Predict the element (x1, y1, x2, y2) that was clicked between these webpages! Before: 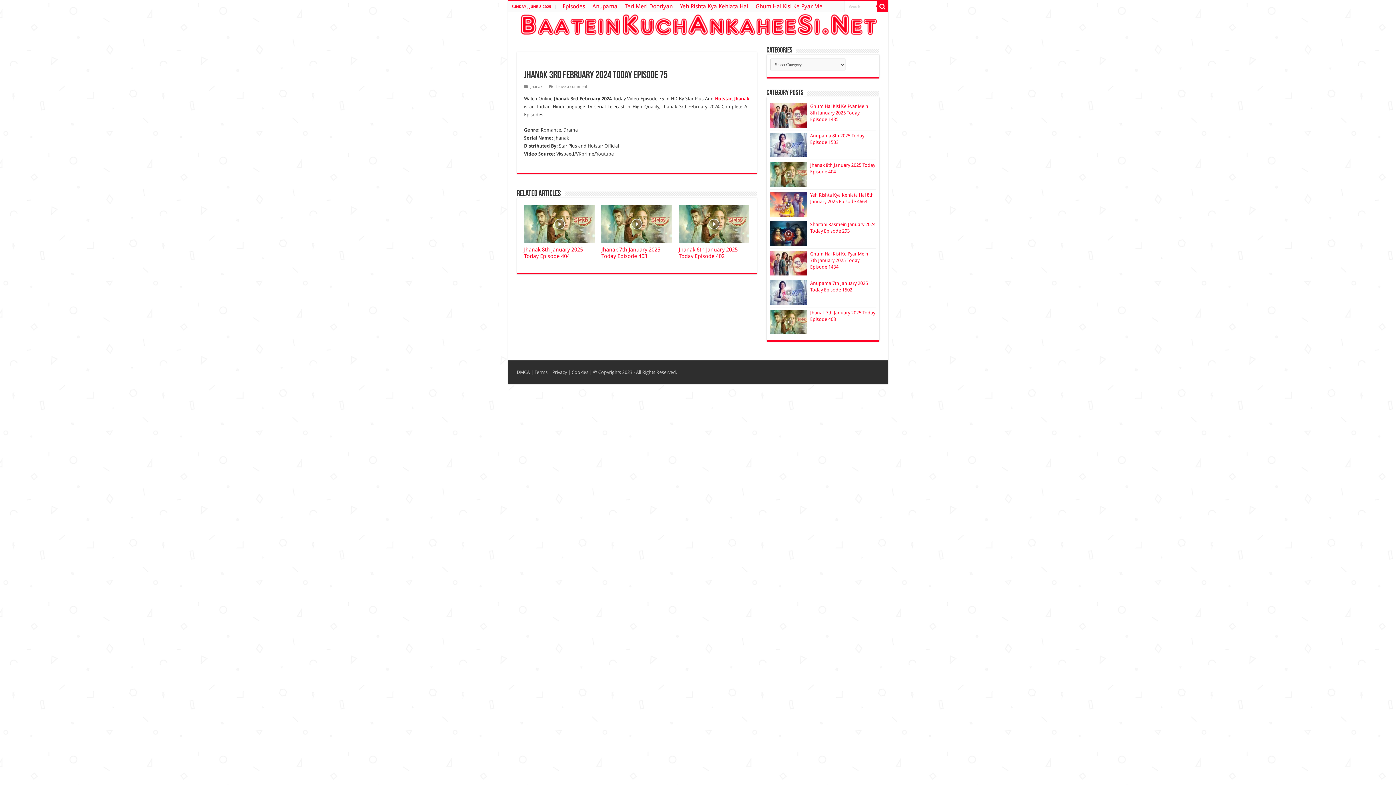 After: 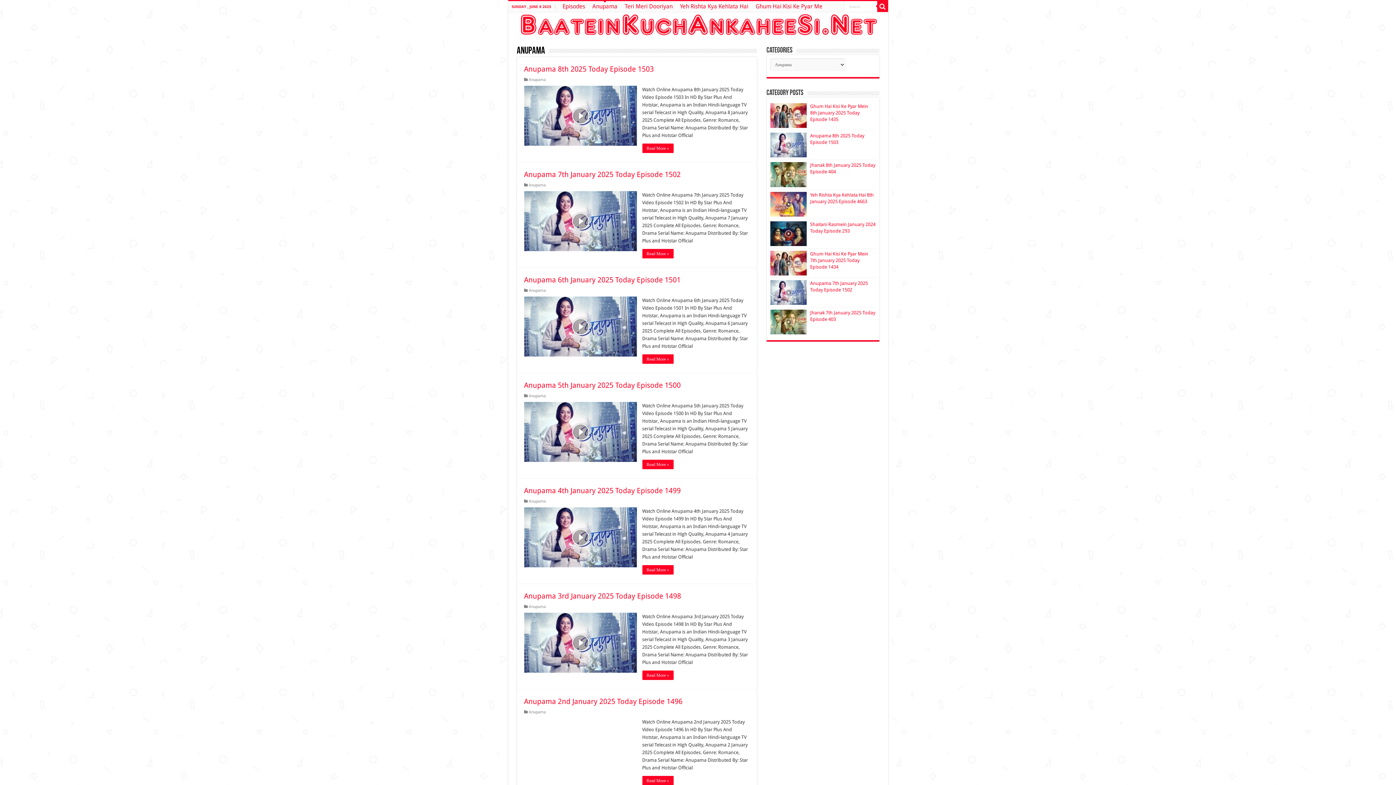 Action: label: Anupama bbox: (588, 1, 621, 12)